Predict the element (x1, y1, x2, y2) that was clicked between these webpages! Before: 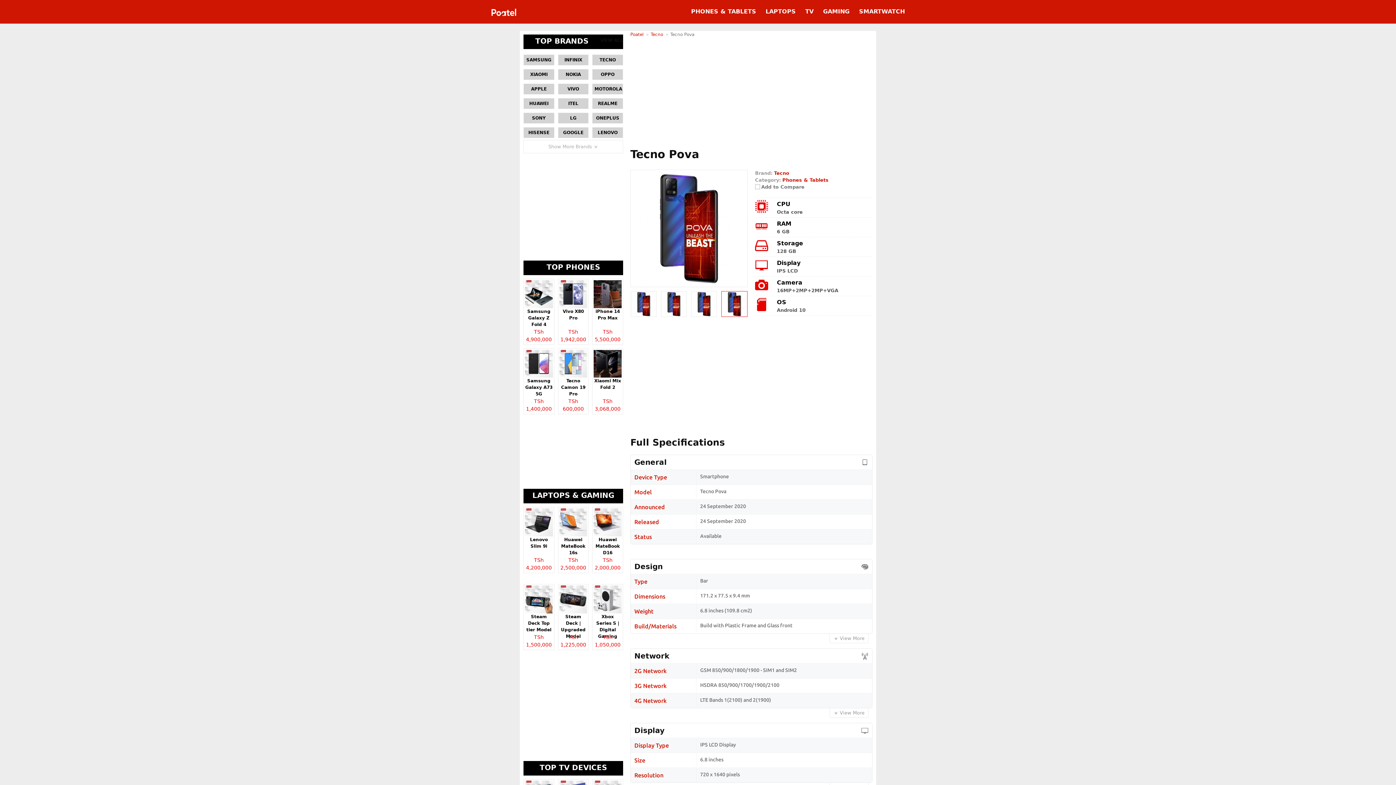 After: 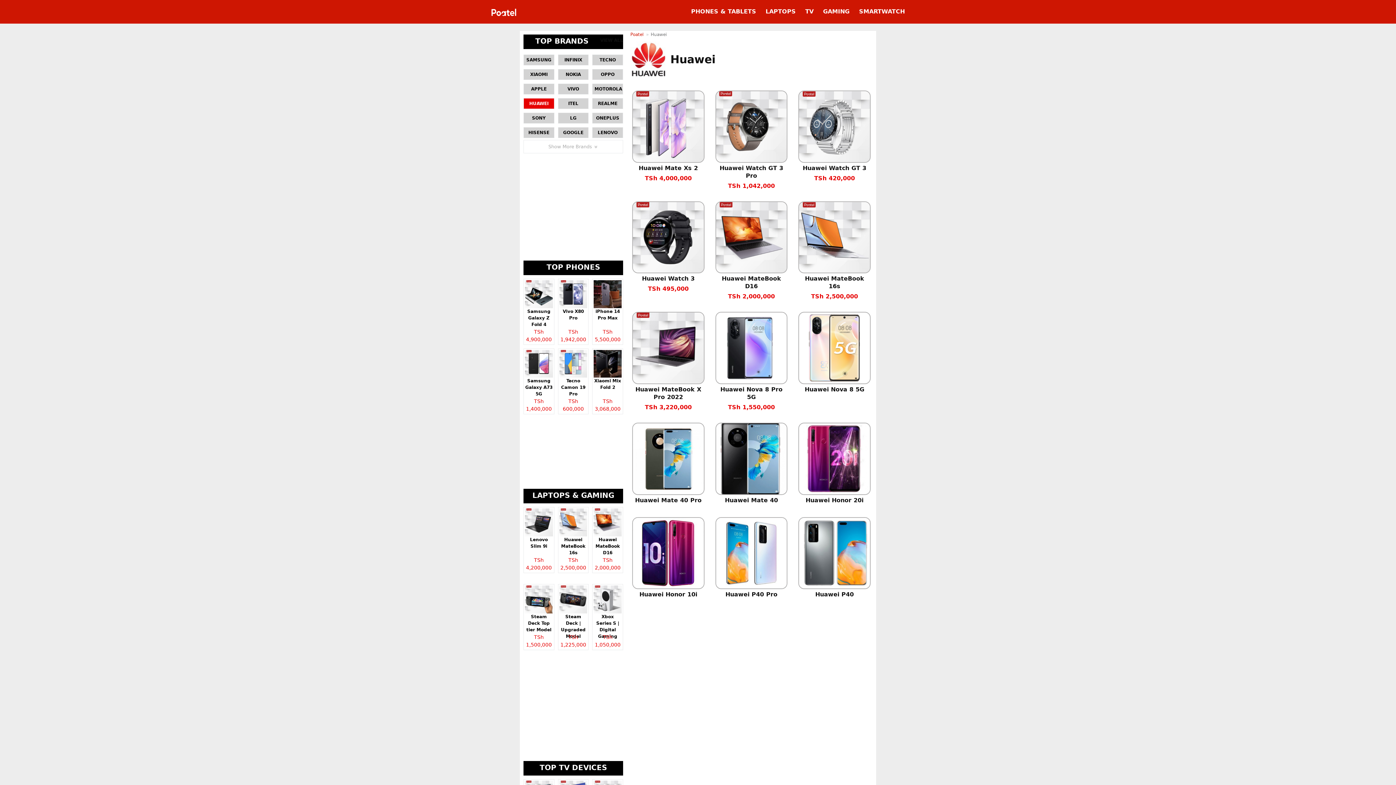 Action: bbox: (523, 98, 554, 109) label: HUAWEI